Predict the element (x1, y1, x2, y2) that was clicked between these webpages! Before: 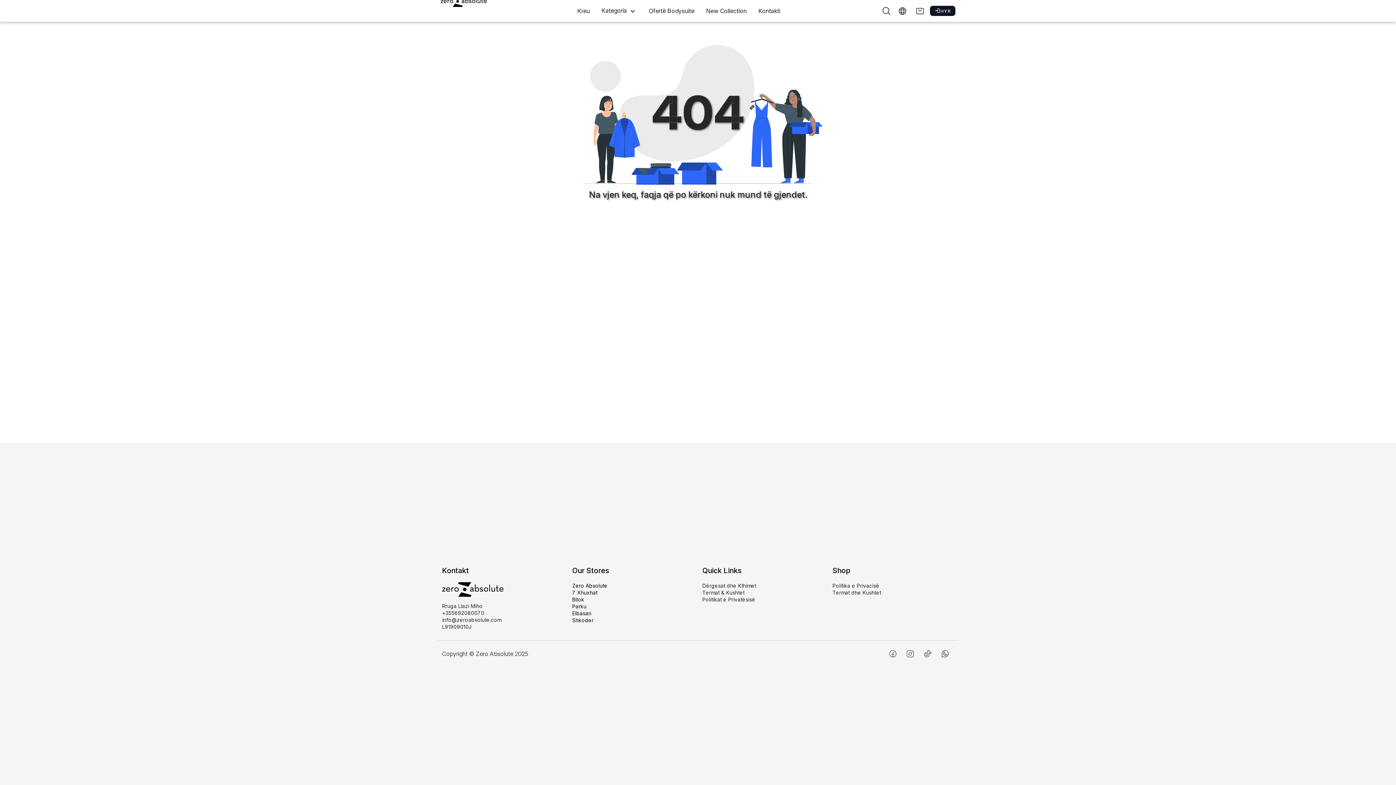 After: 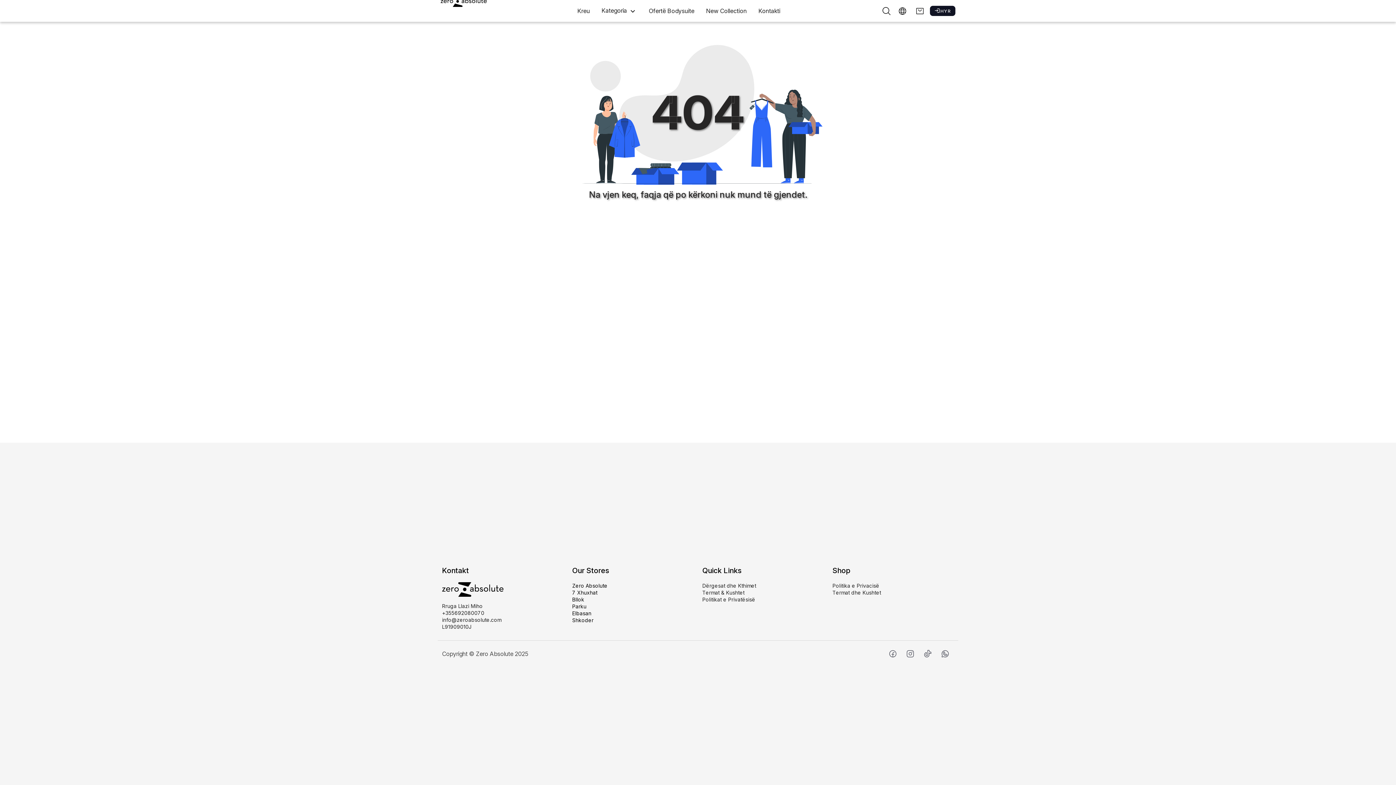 Action: bbox: (442, 617, 501, 623) label: info@zeroabsolute.com